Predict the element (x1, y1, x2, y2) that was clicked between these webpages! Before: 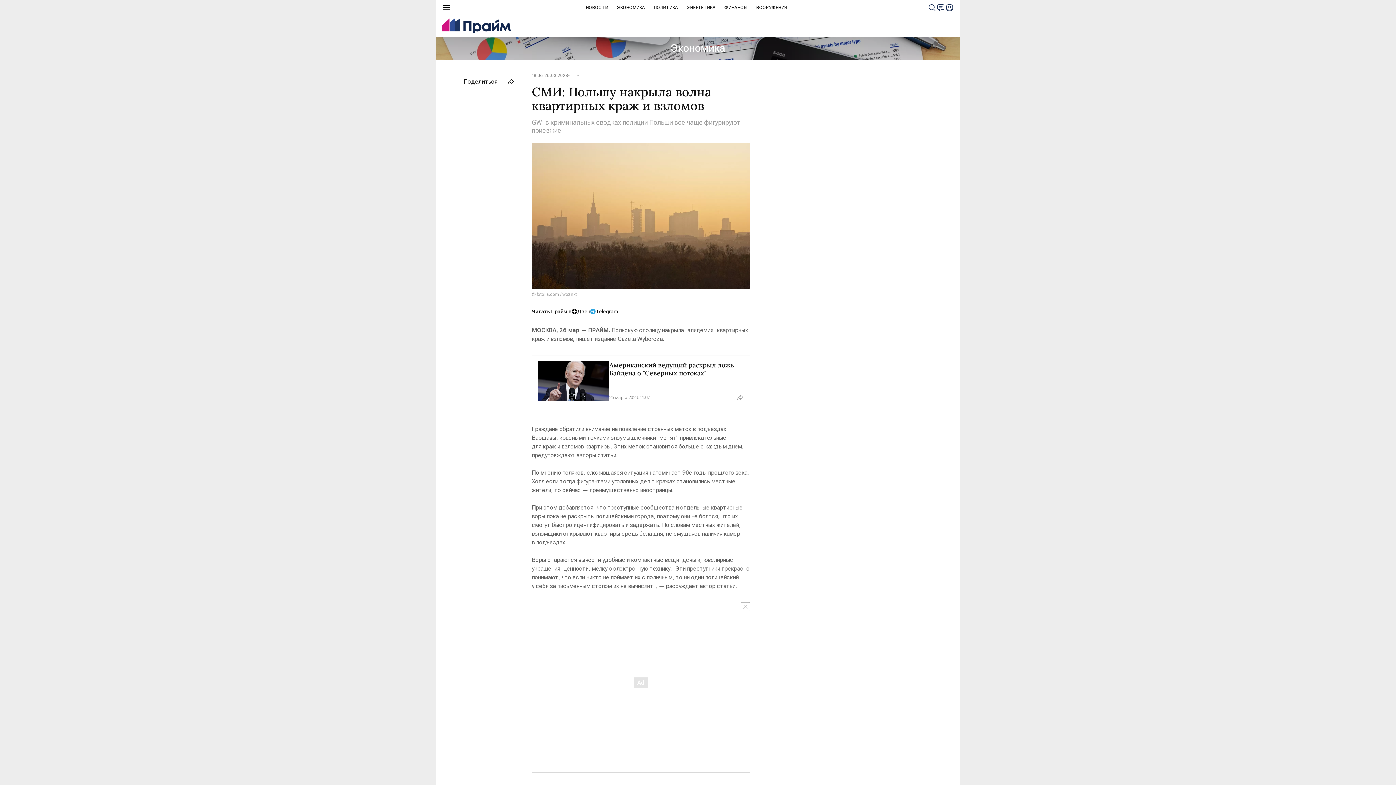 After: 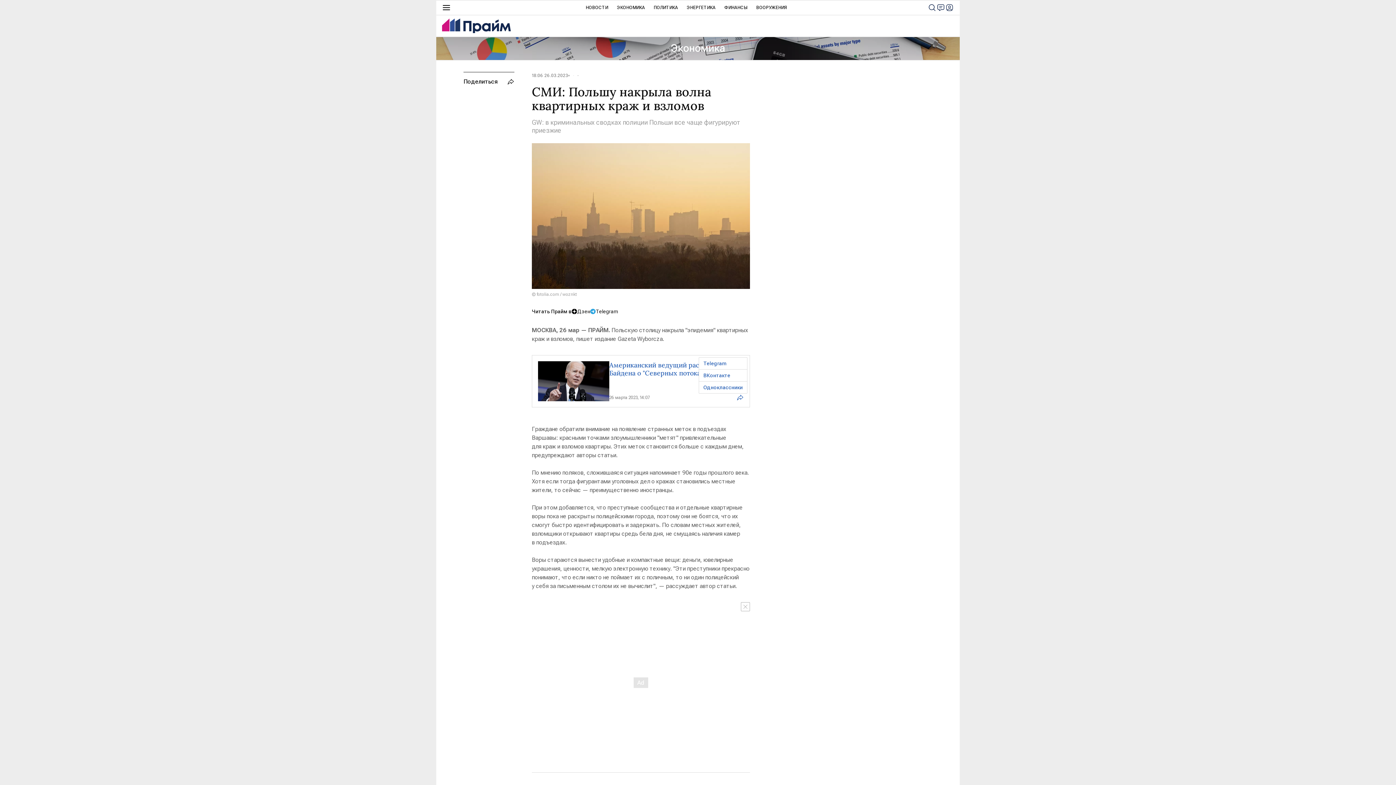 Action: bbox: (736, 394, 744, 401)